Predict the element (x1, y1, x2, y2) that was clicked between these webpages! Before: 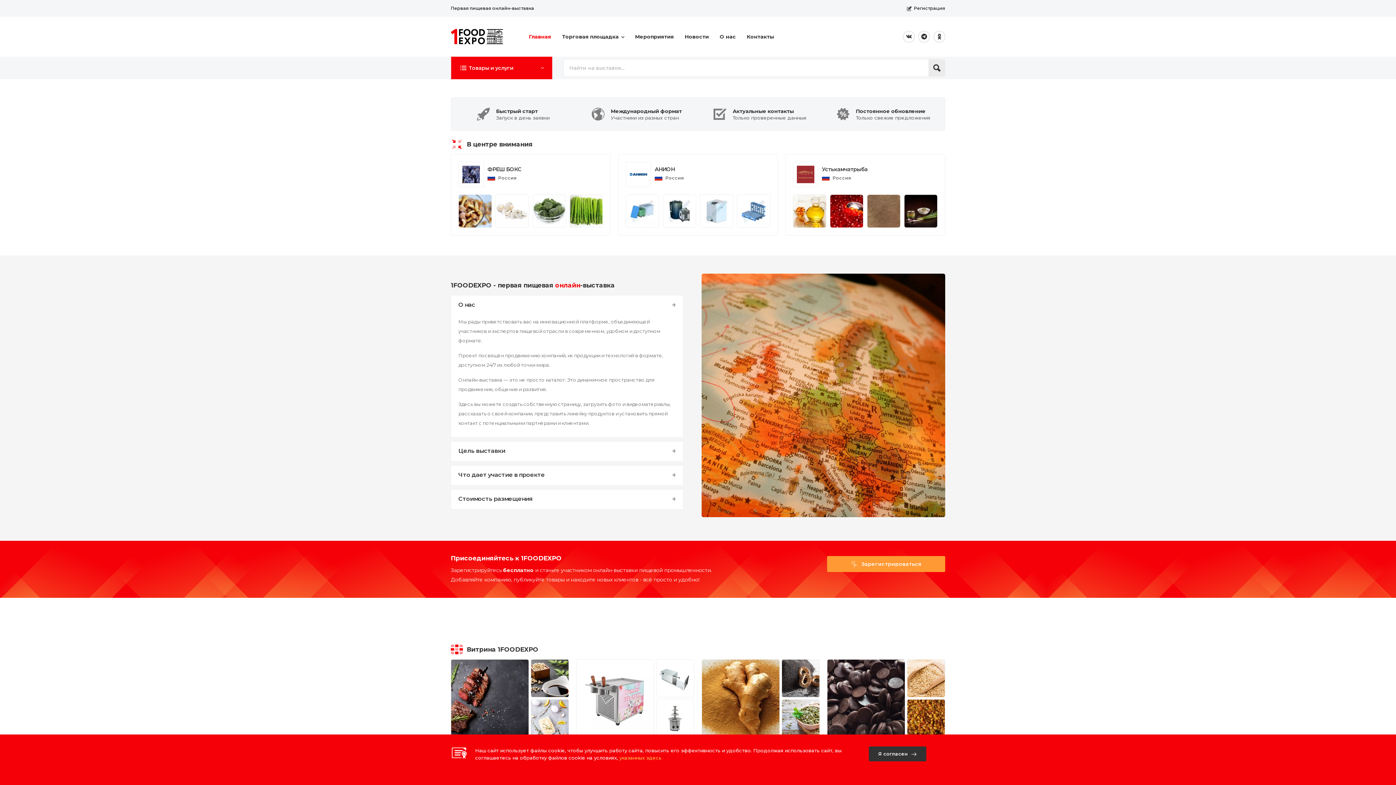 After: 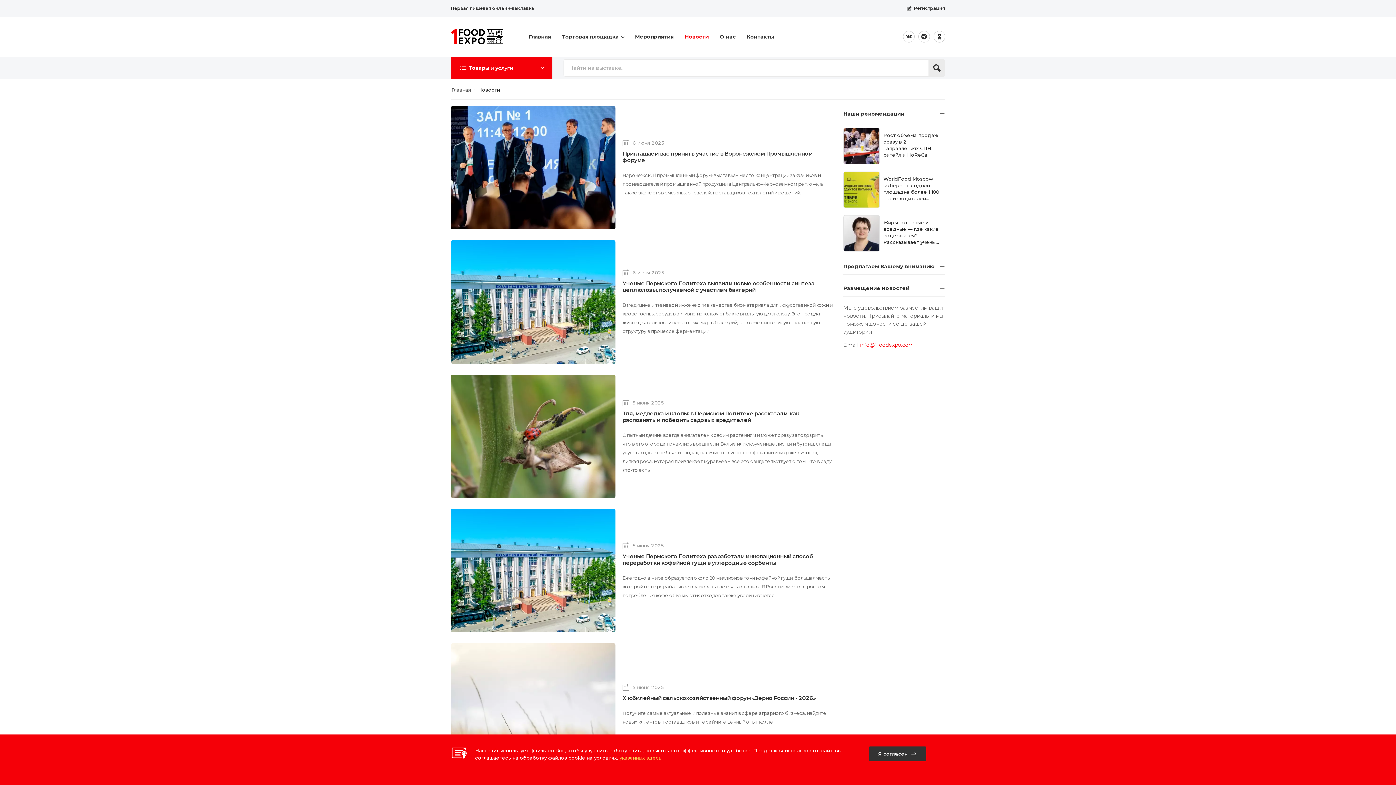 Action: bbox: (684, 27, 708, 45) label: Новости